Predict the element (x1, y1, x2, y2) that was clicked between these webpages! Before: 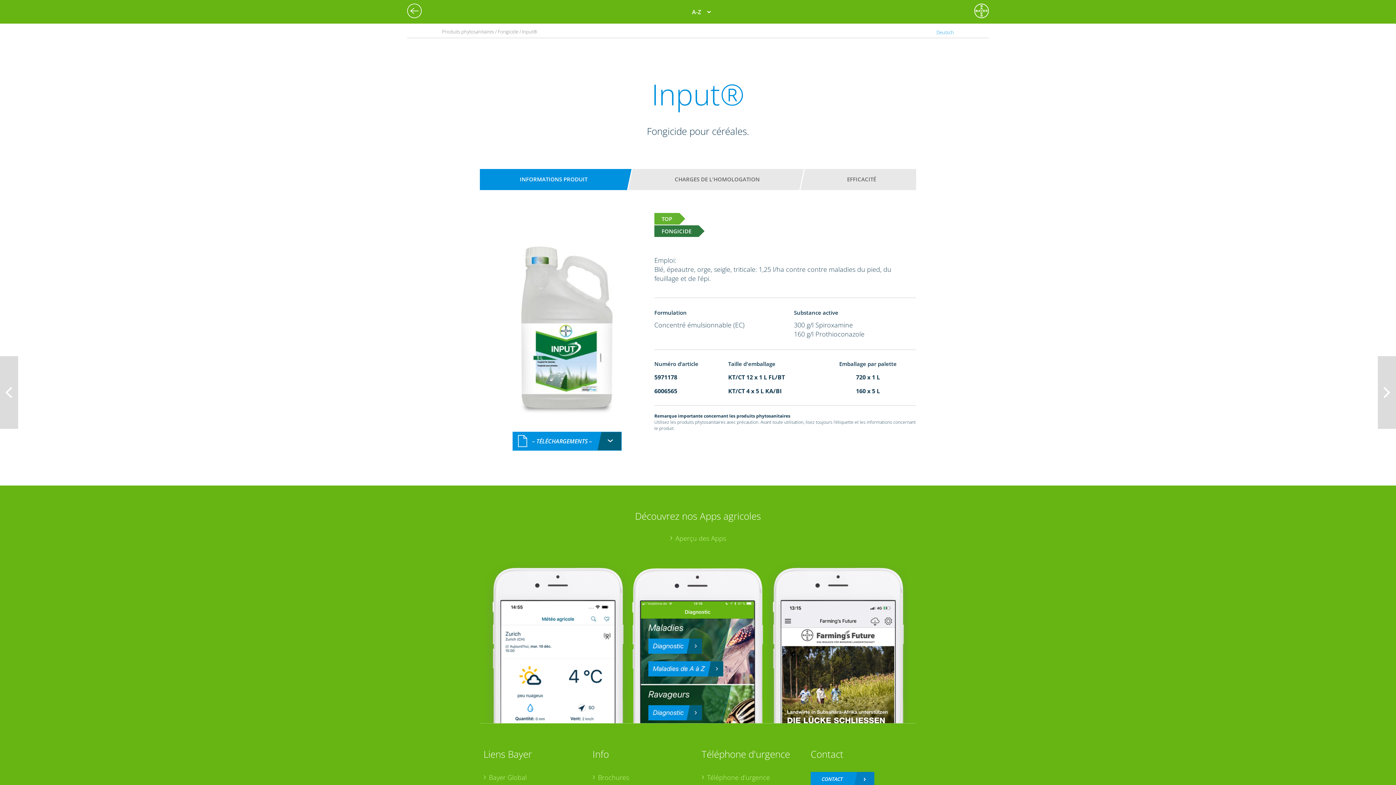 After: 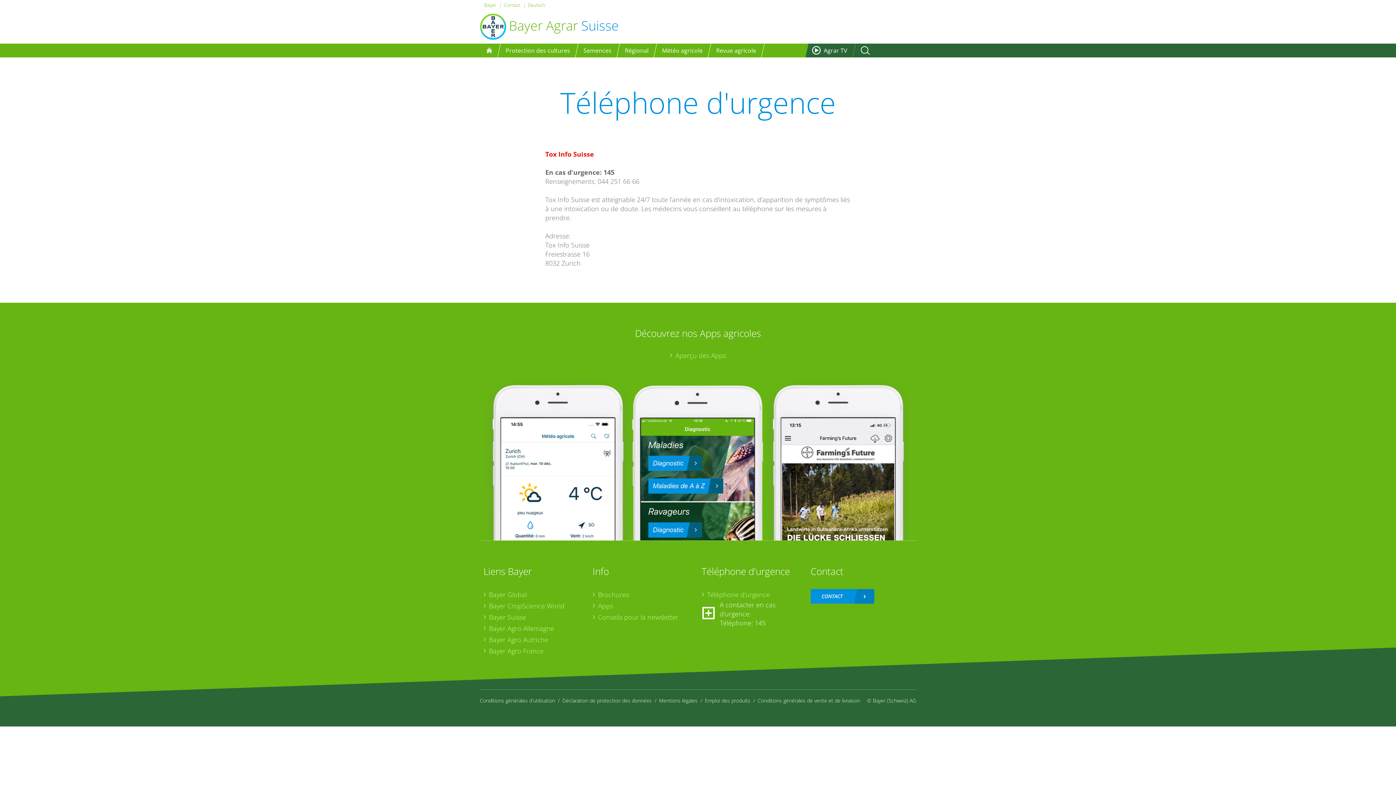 Action: bbox: (701, 773, 803, 782) label: Téléphone d'urgence